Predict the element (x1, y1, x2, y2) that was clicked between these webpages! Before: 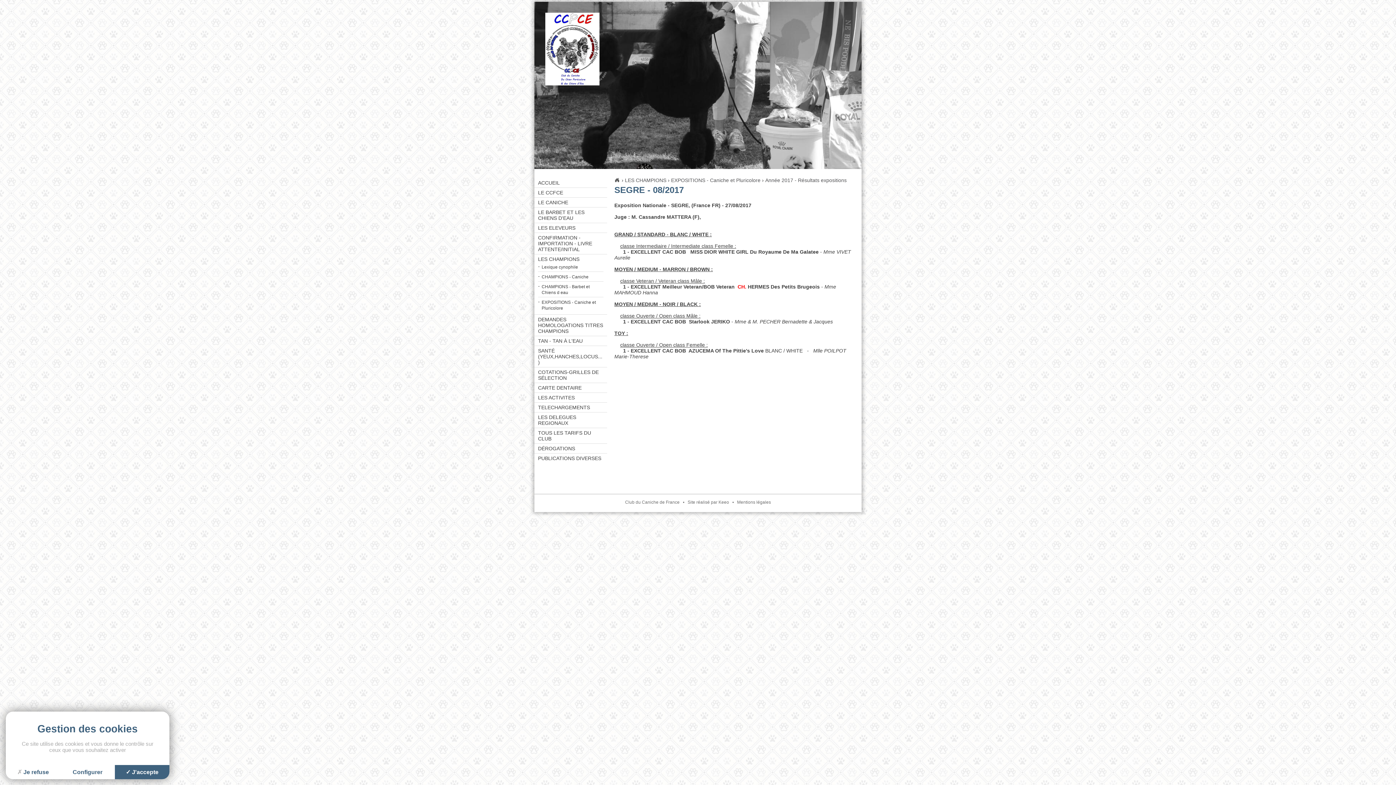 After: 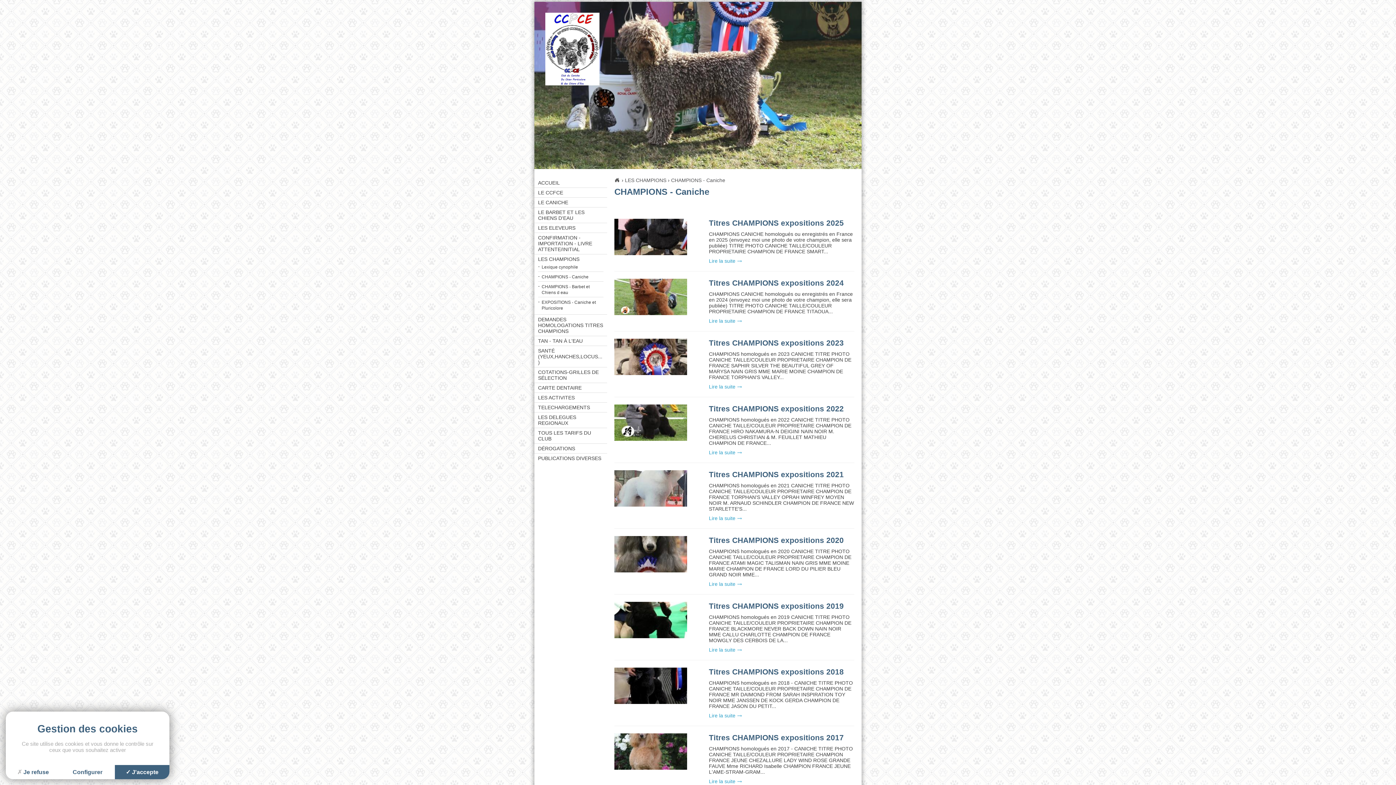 Action: bbox: (541, 274, 588, 279) label: CHAMPIONS - Caniche